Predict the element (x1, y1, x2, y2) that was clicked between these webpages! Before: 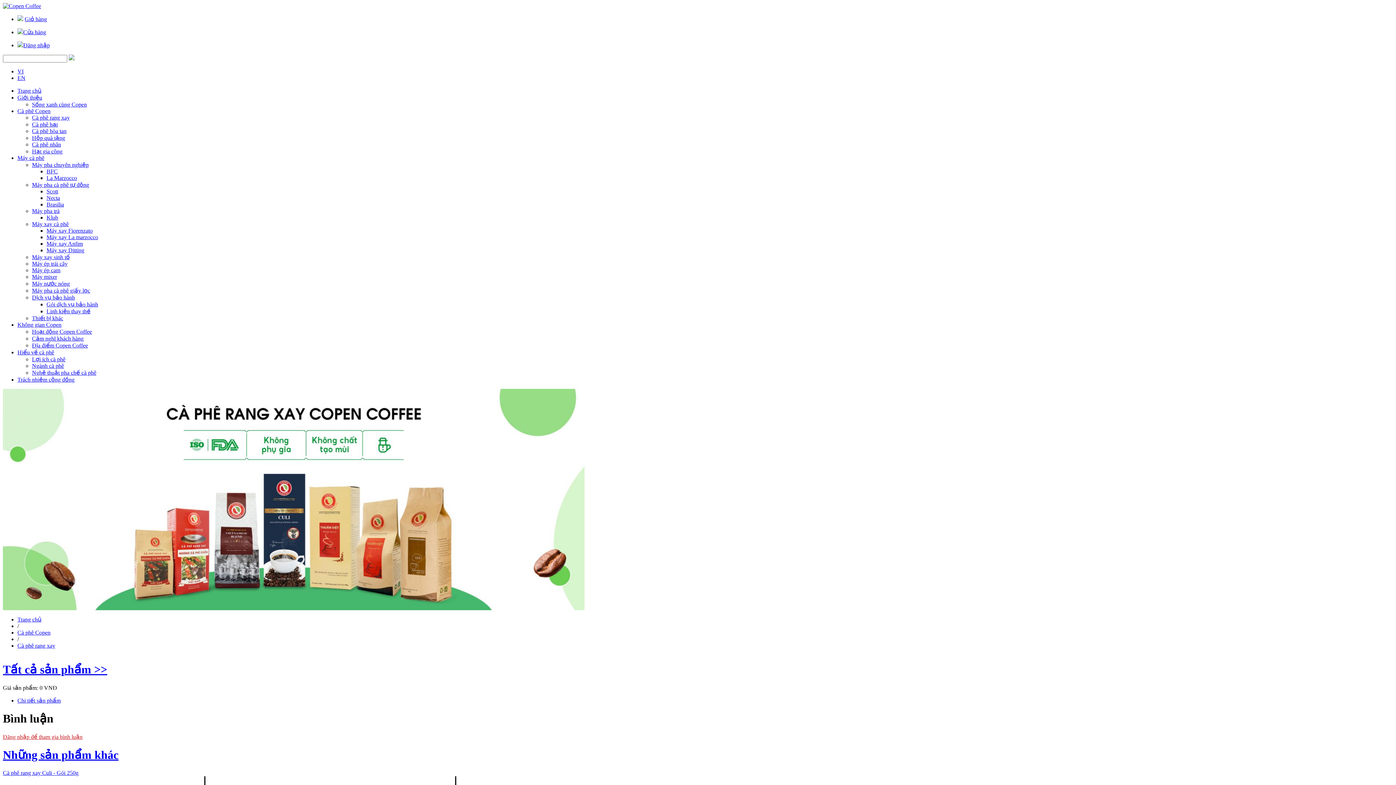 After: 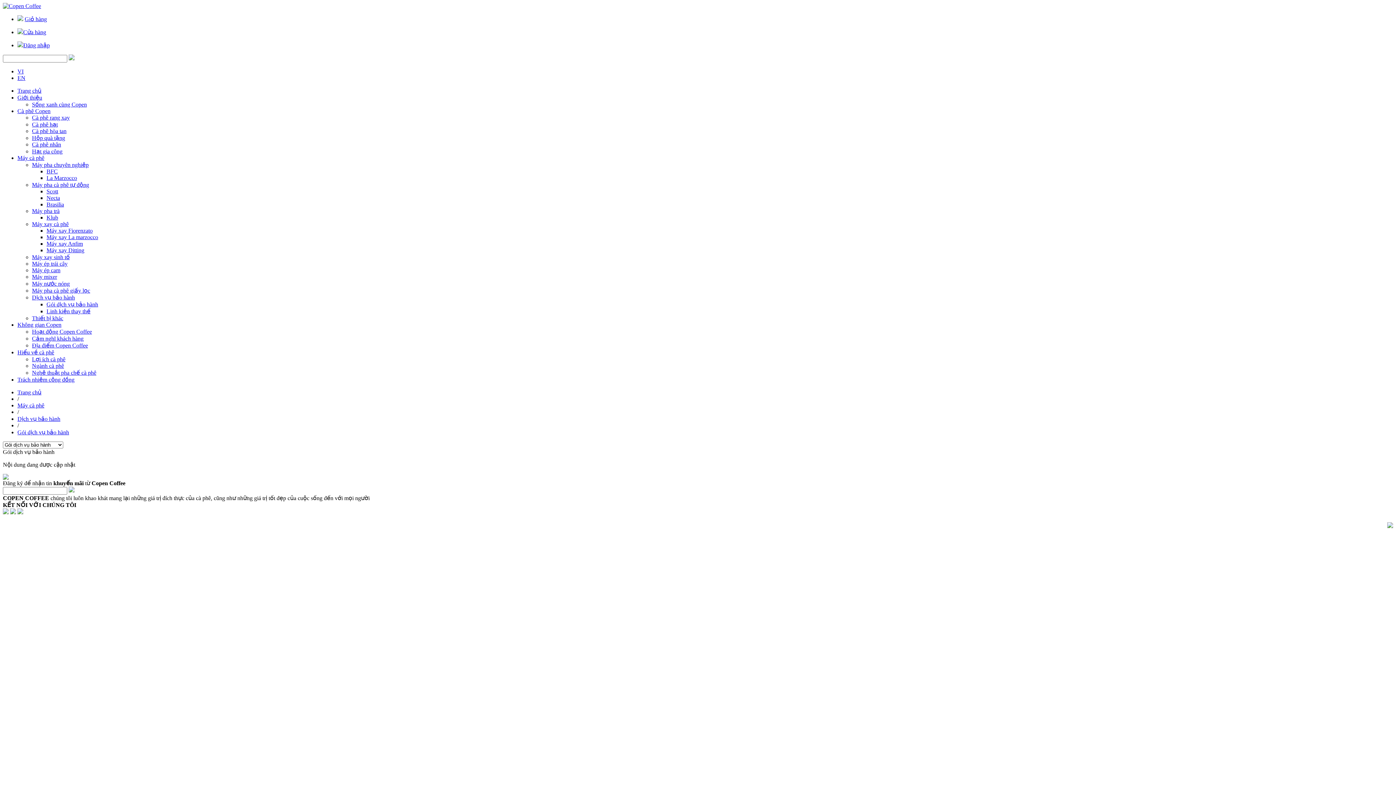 Action: label: Gói dịch vụ bảo hành bbox: (46, 301, 98, 307)